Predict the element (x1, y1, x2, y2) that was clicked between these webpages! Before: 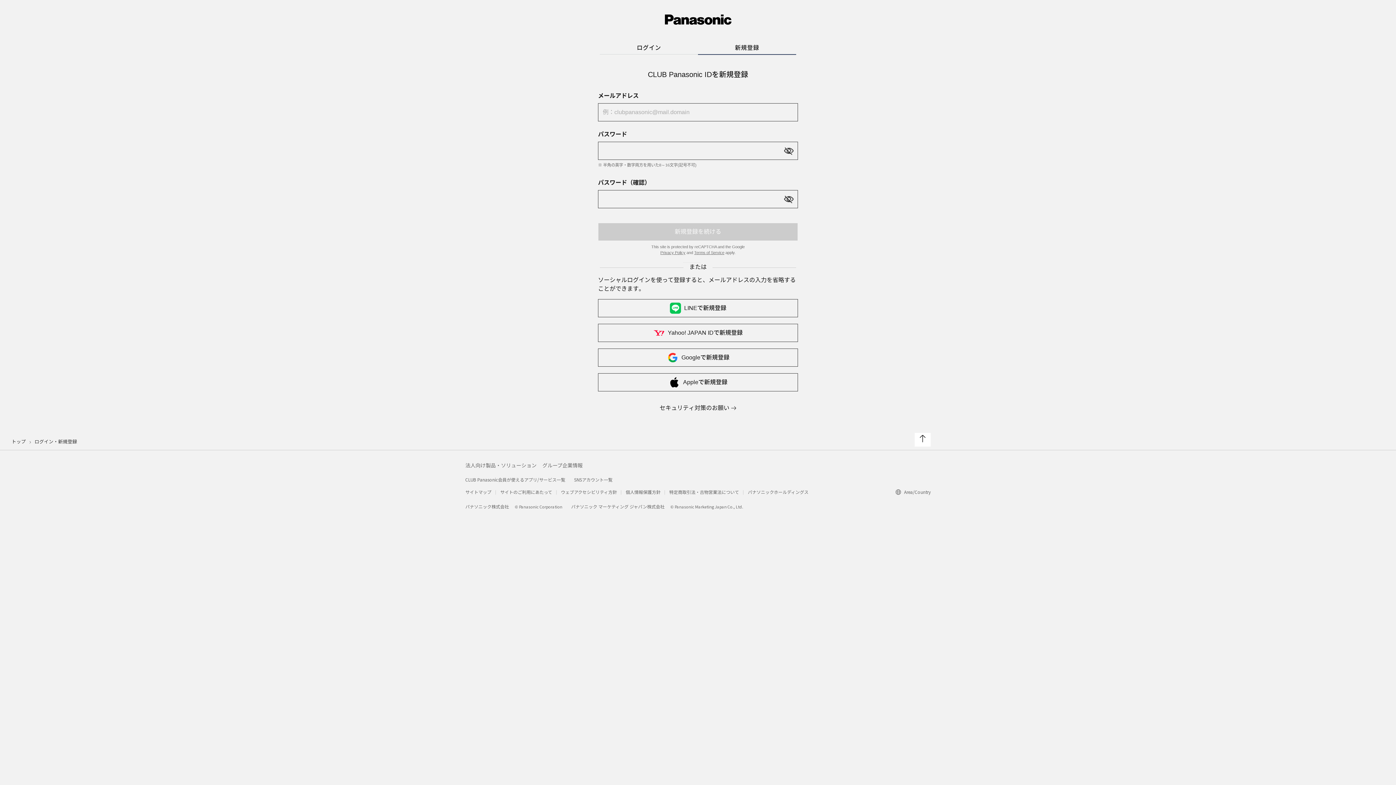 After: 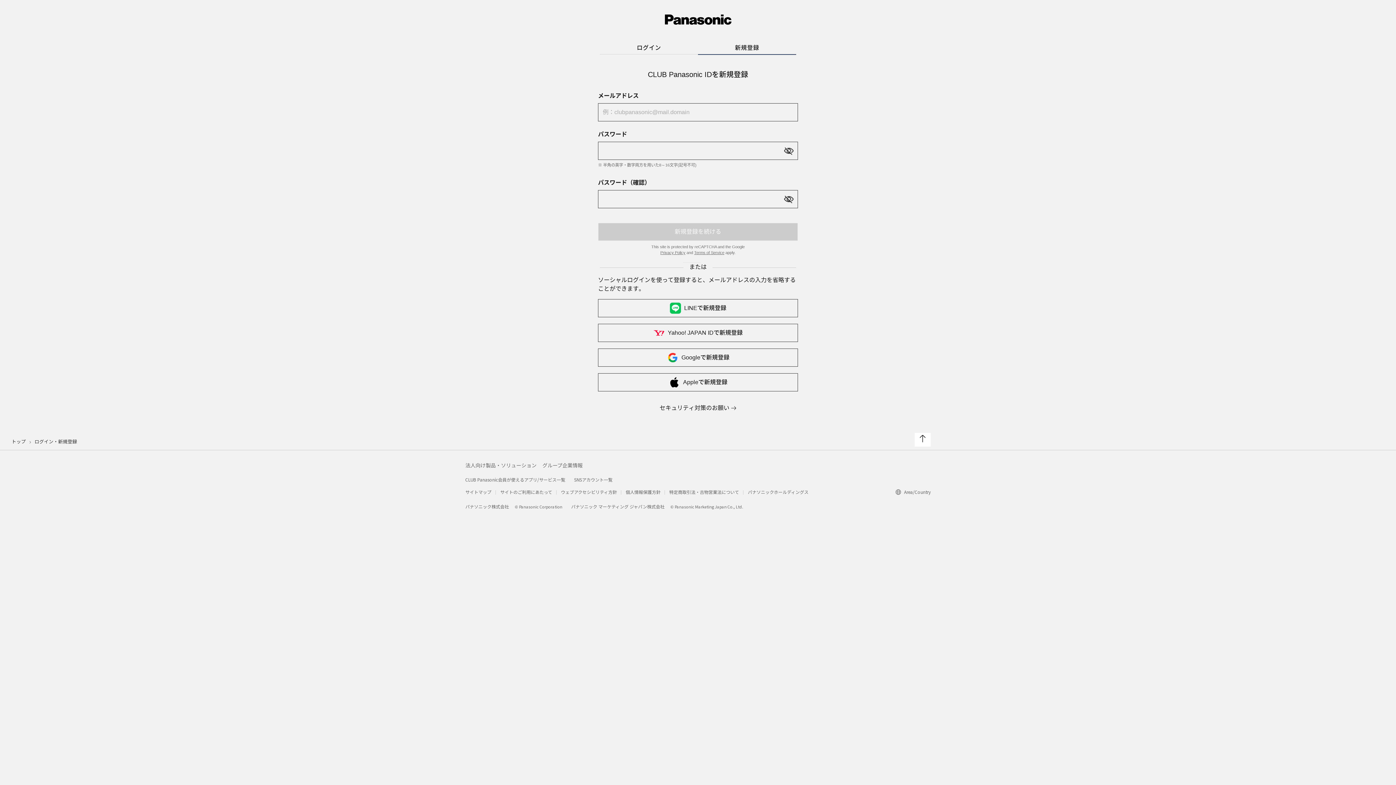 Action: label: Terms of Service bbox: (694, 250, 724, 254)